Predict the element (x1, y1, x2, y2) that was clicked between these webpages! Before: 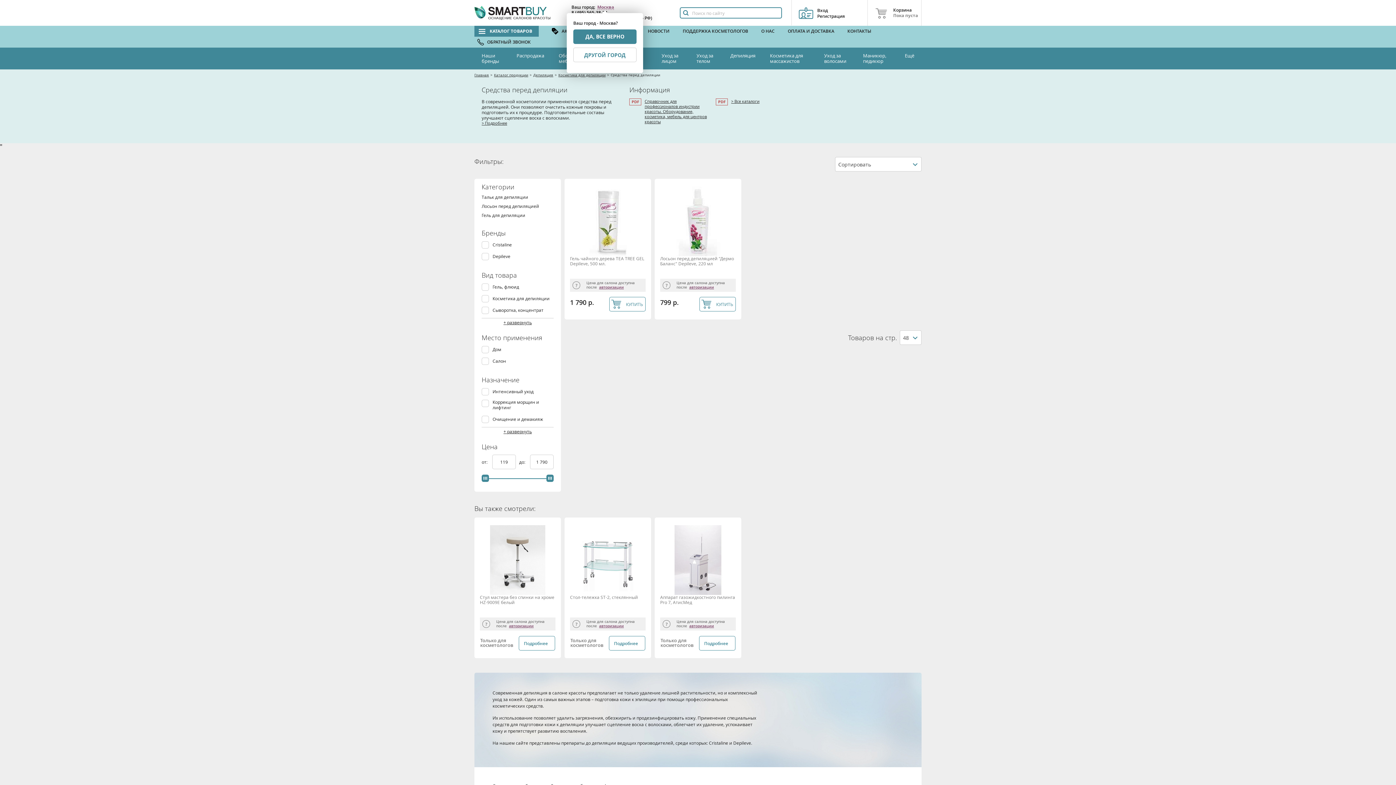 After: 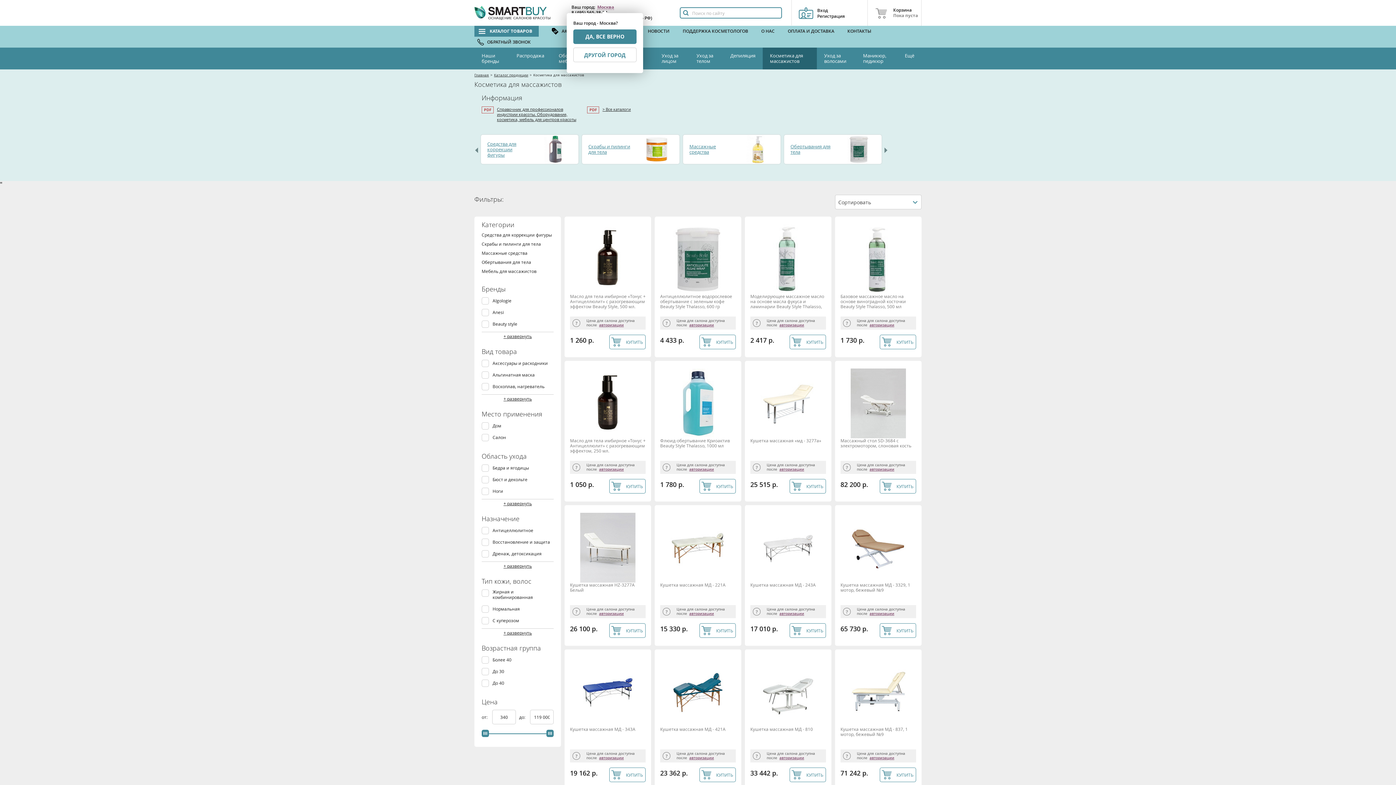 Action: label: Косметика для массажистов bbox: (762, 47, 817, 69)